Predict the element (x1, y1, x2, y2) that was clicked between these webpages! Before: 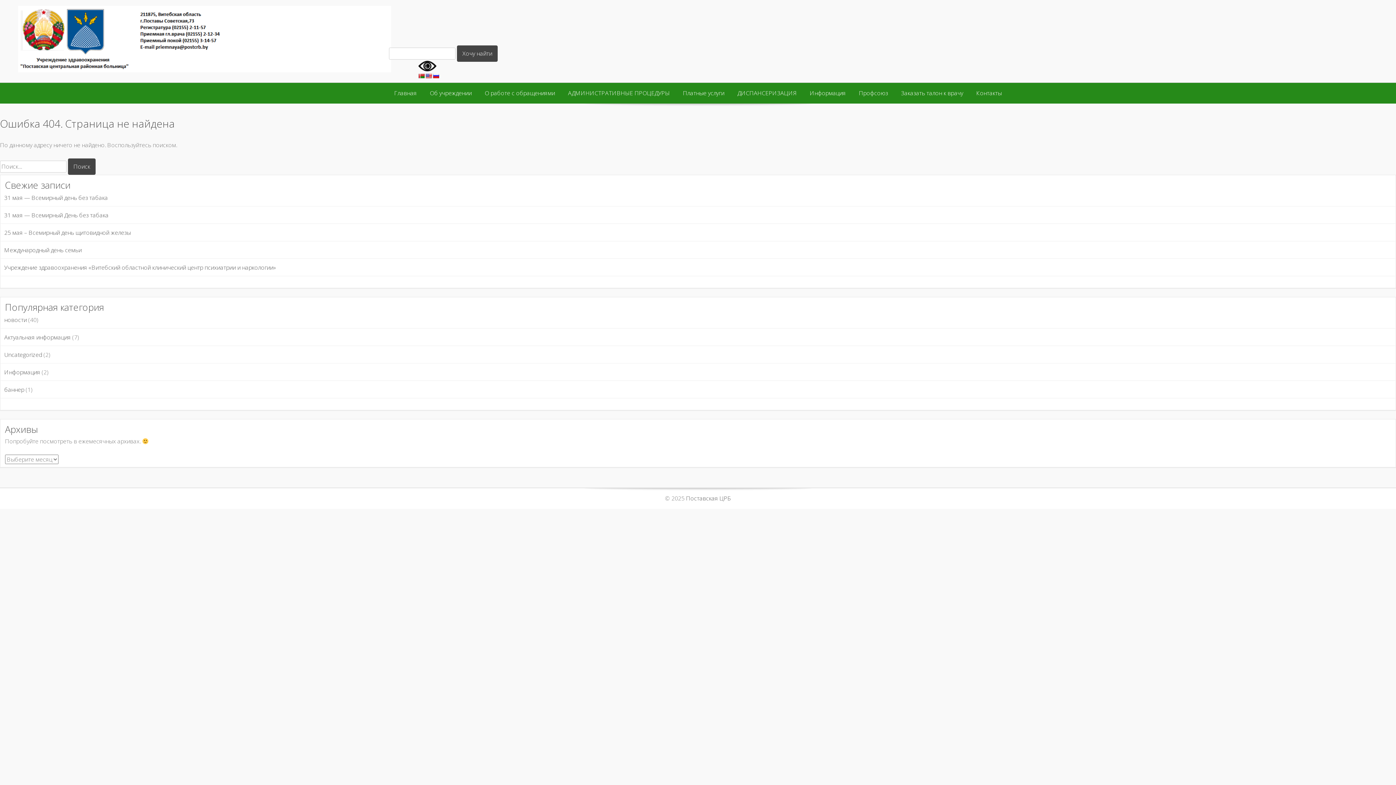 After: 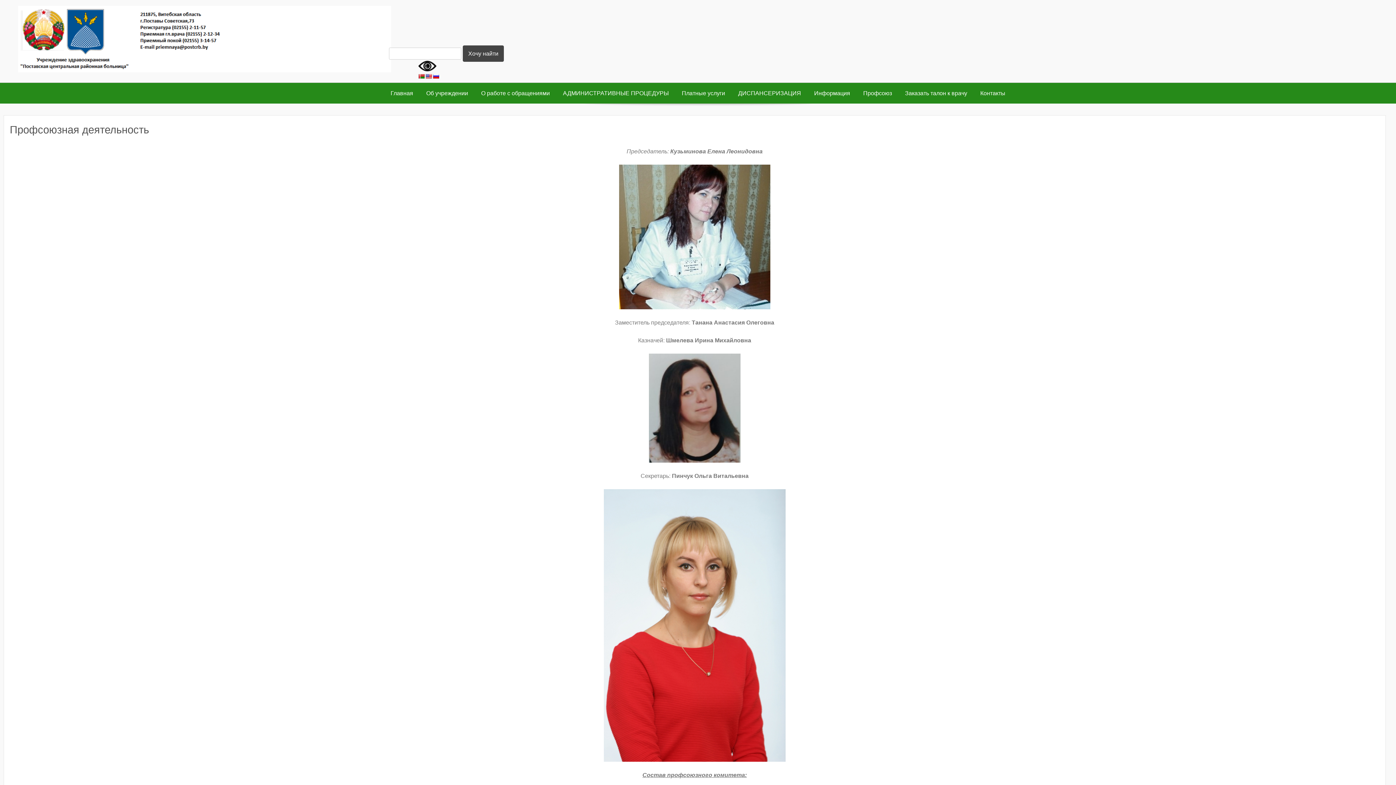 Action: label: Профсоюз bbox: (853, 82, 894, 103)